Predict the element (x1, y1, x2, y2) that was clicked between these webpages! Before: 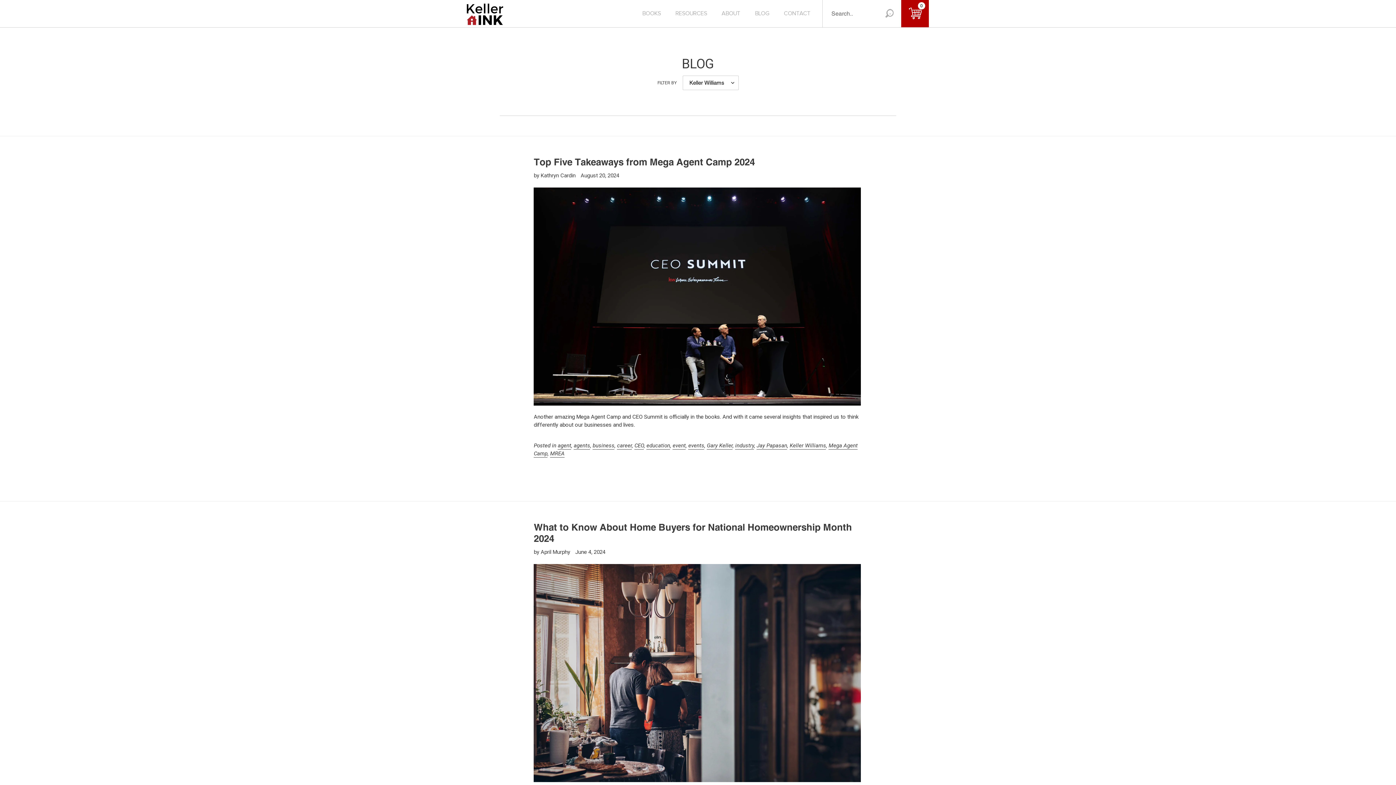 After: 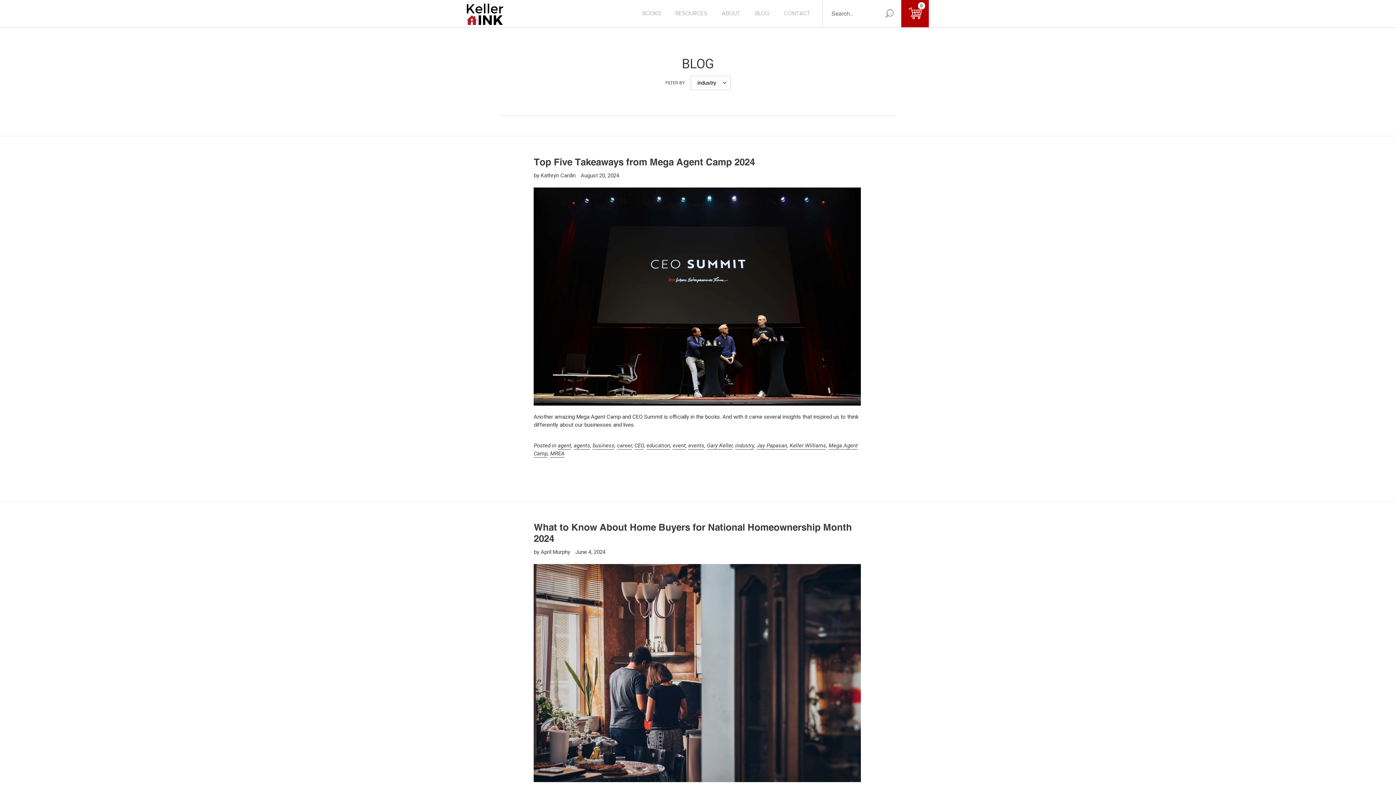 Action: bbox: (735, 442, 754, 449) label: industry